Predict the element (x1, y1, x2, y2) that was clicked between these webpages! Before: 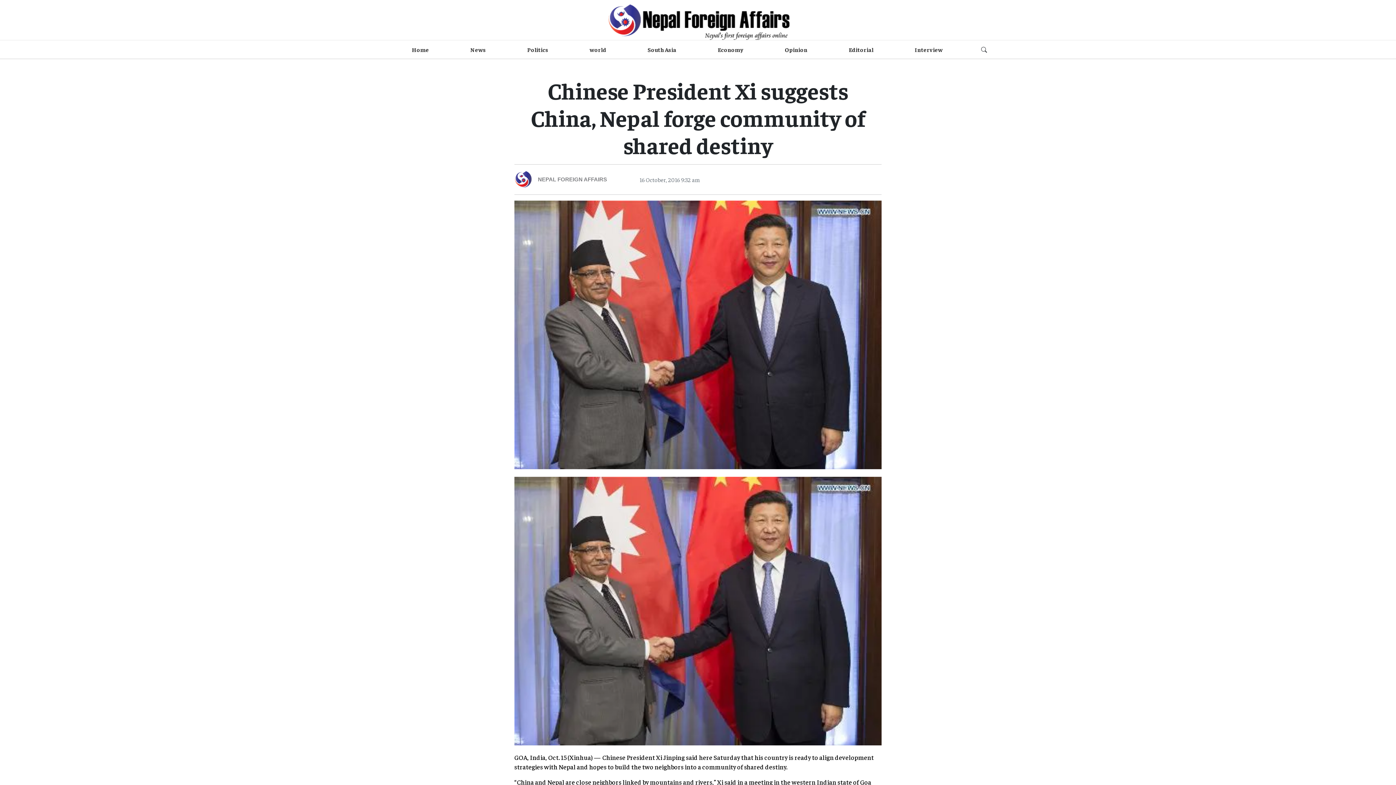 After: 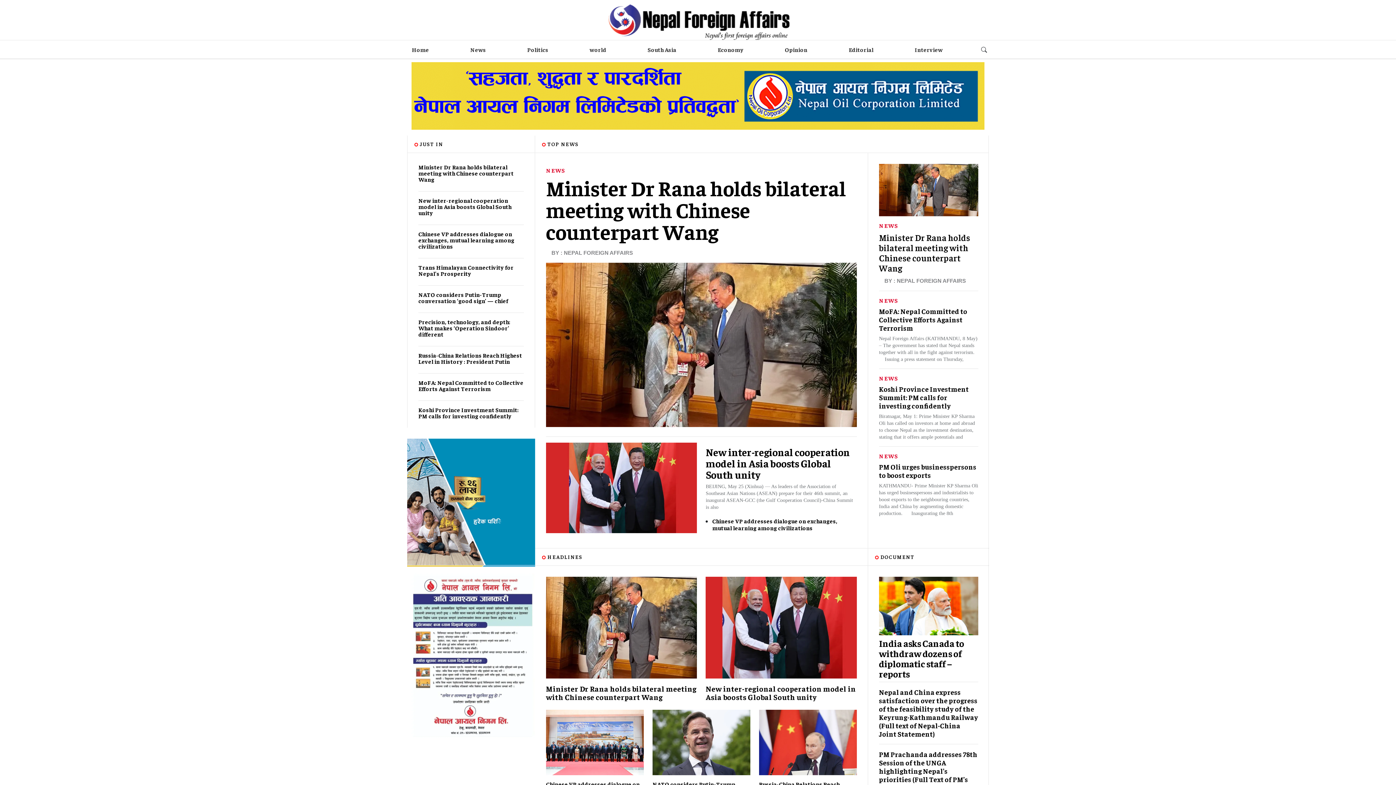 Action: bbox: (409, 42, 432, 56) label: Home